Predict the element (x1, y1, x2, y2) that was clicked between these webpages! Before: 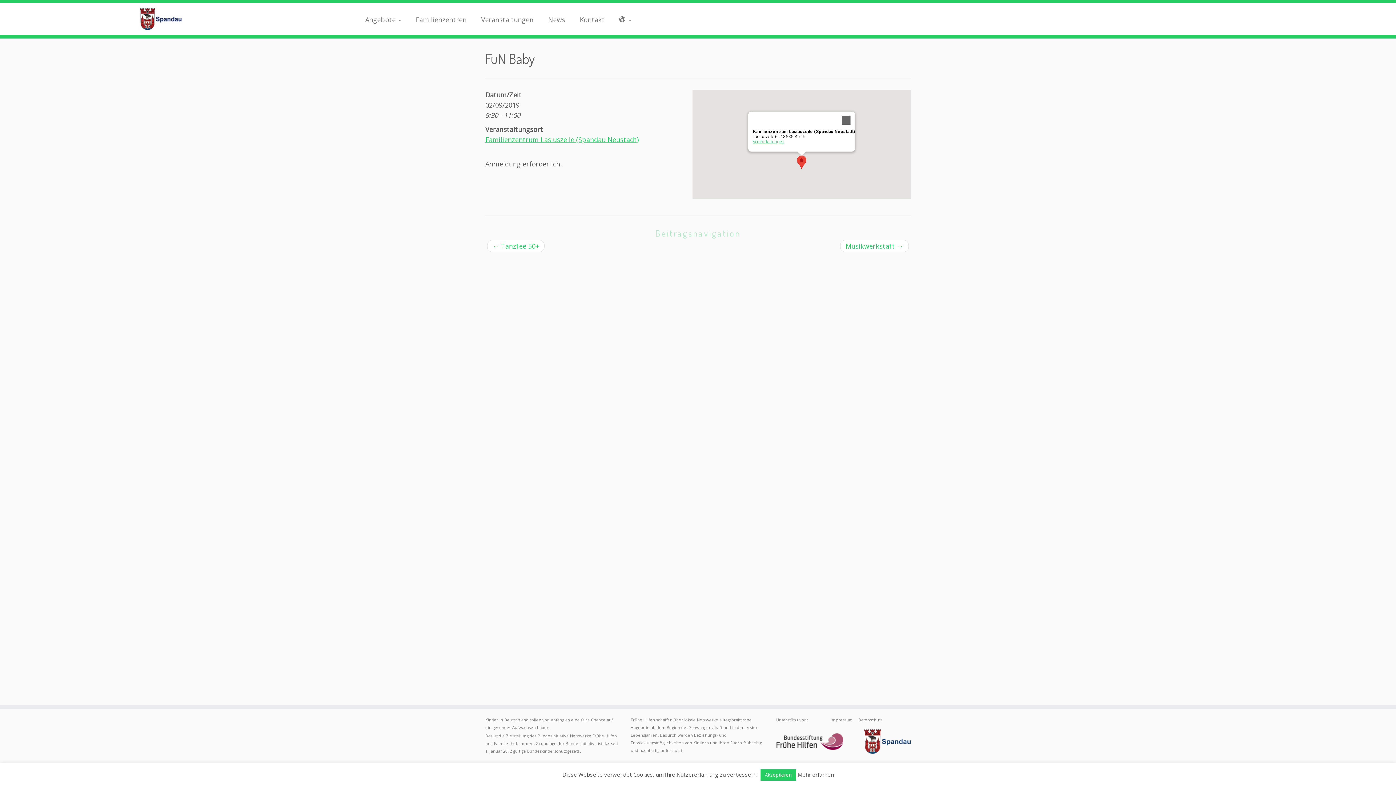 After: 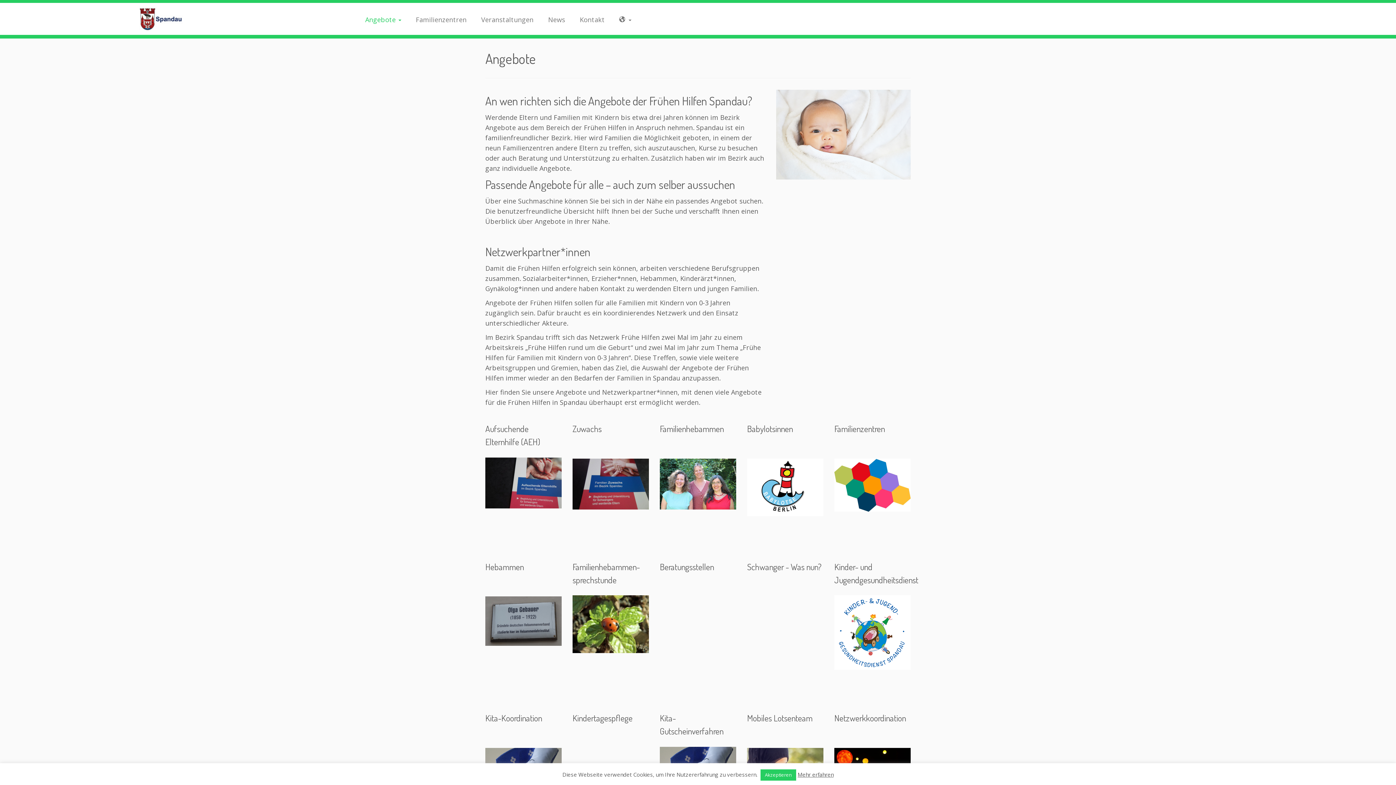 Action: bbox: (363, 12, 408, 26) label: Angebote 